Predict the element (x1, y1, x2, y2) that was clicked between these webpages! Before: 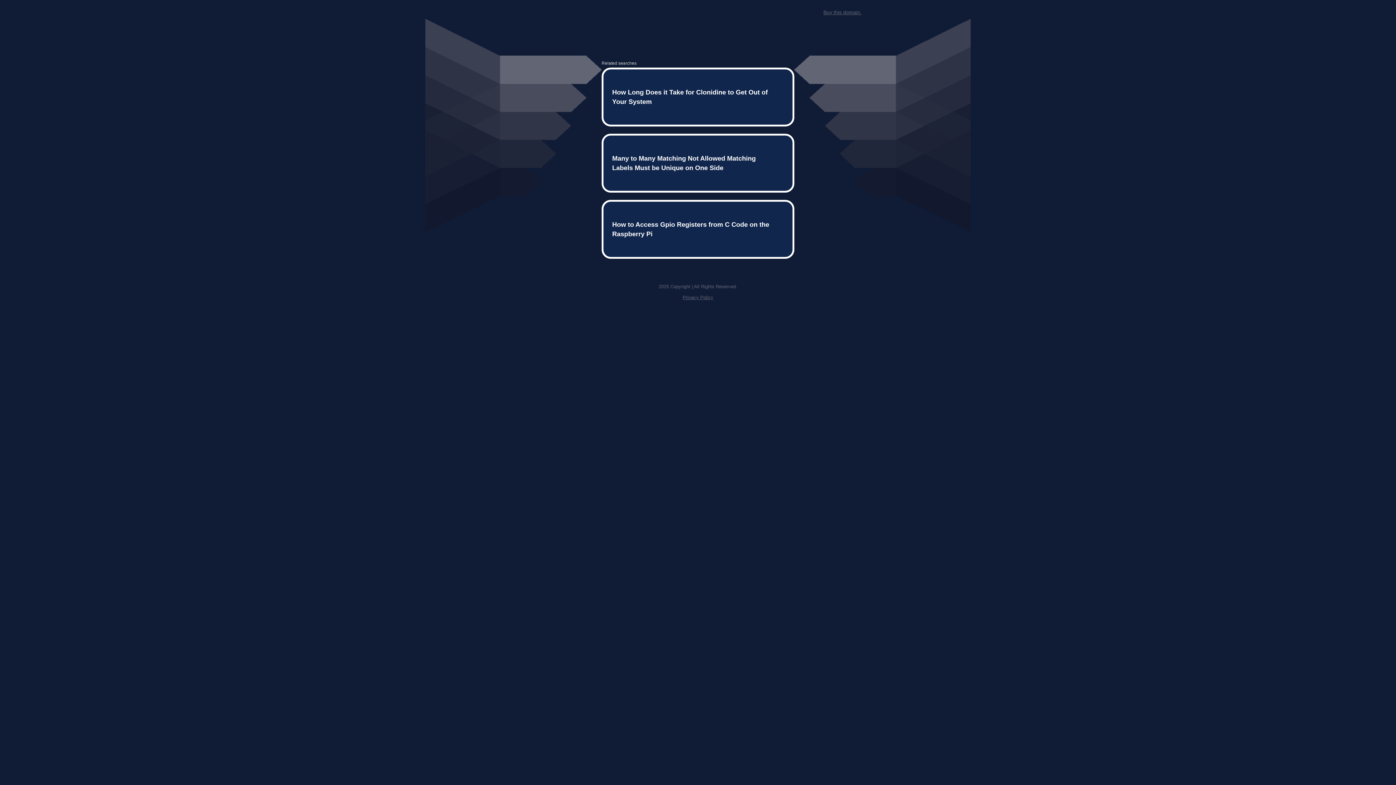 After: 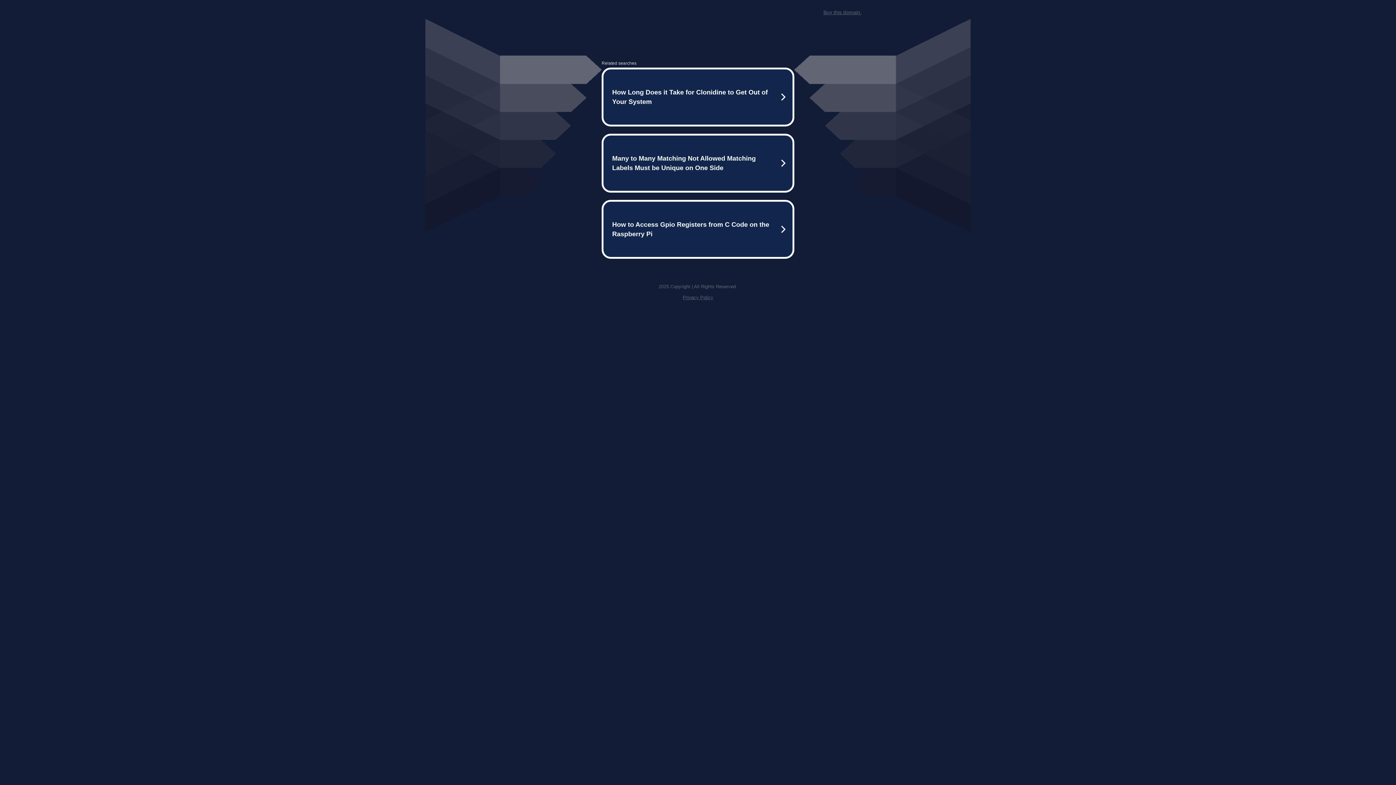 Action: bbox: (682, 259, 713, 264) label: Privacy Policy